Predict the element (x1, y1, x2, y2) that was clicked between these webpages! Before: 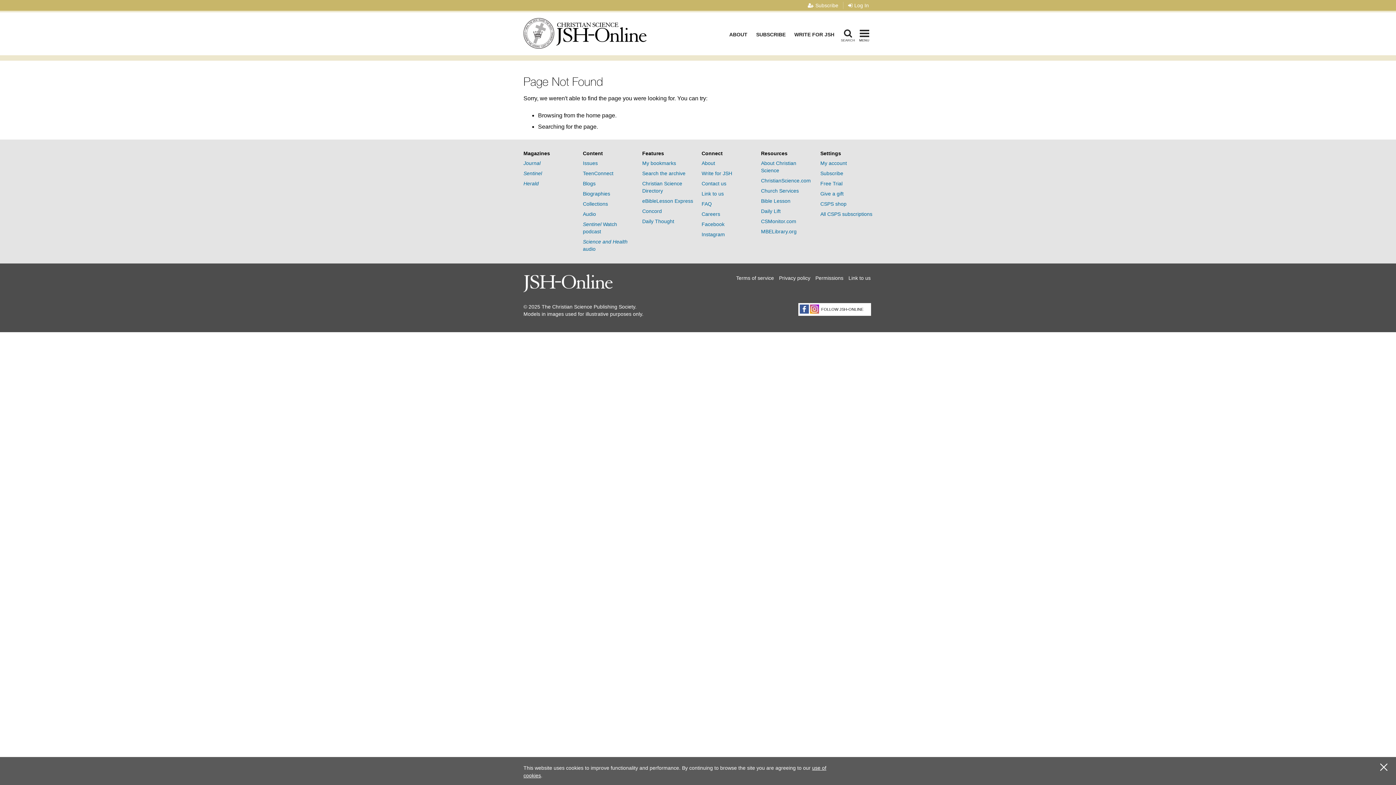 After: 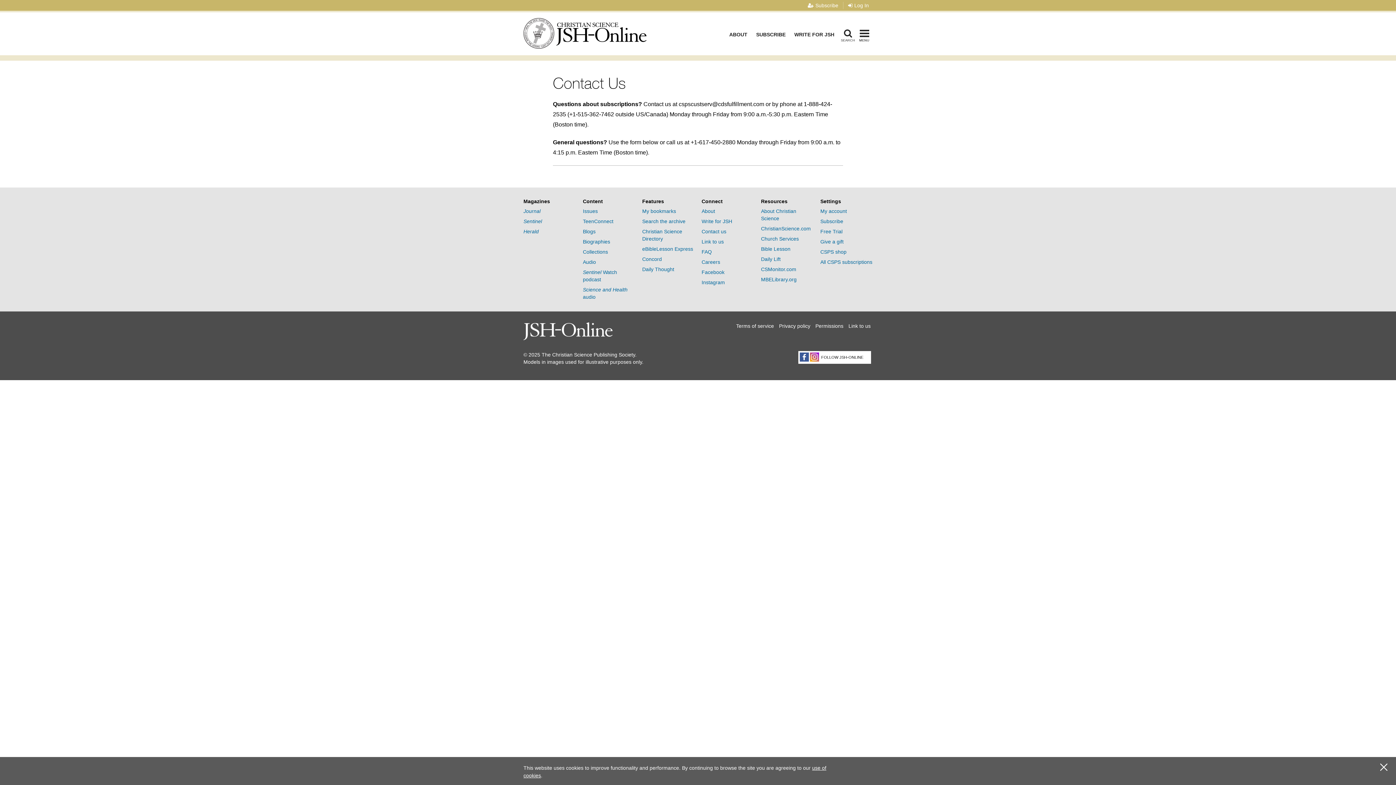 Action: bbox: (701, 180, 726, 186) label: Contact us